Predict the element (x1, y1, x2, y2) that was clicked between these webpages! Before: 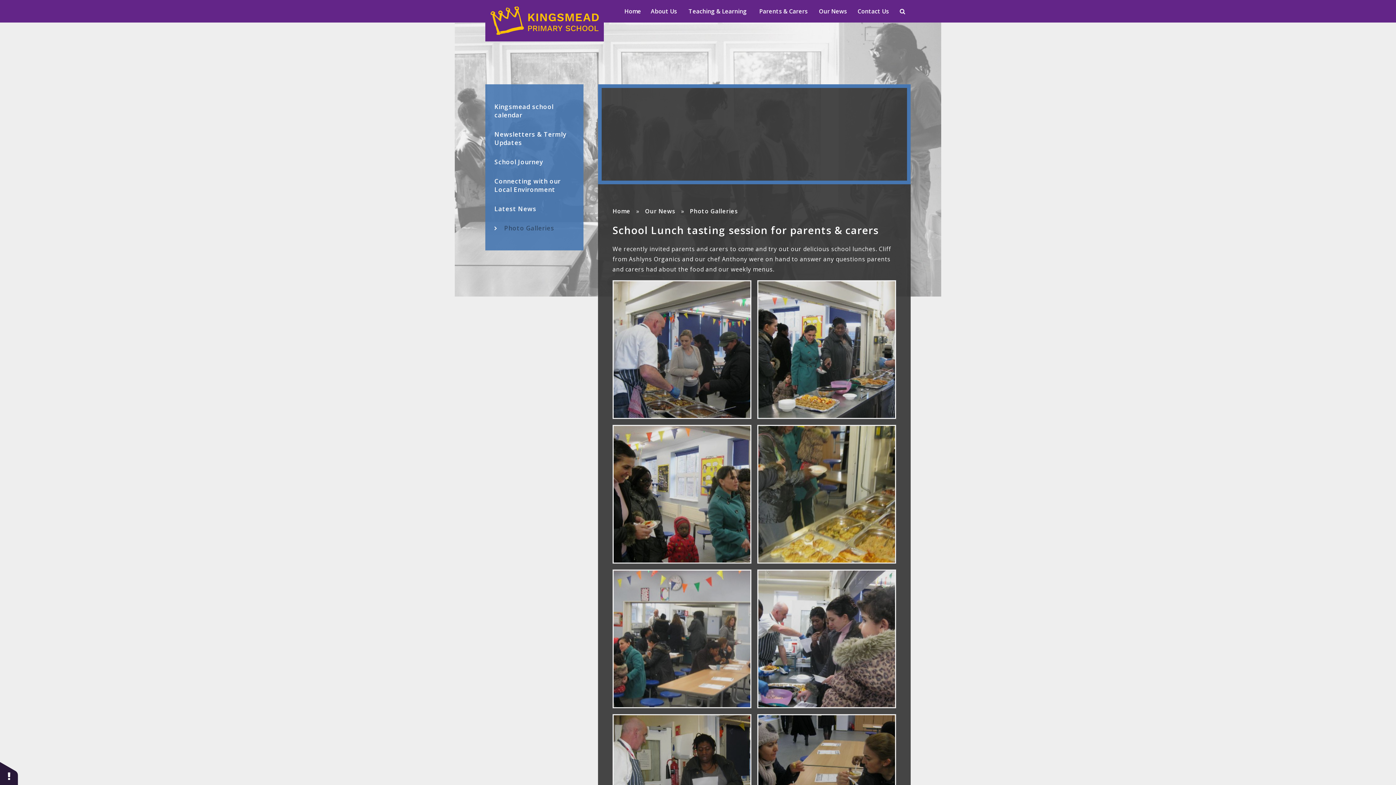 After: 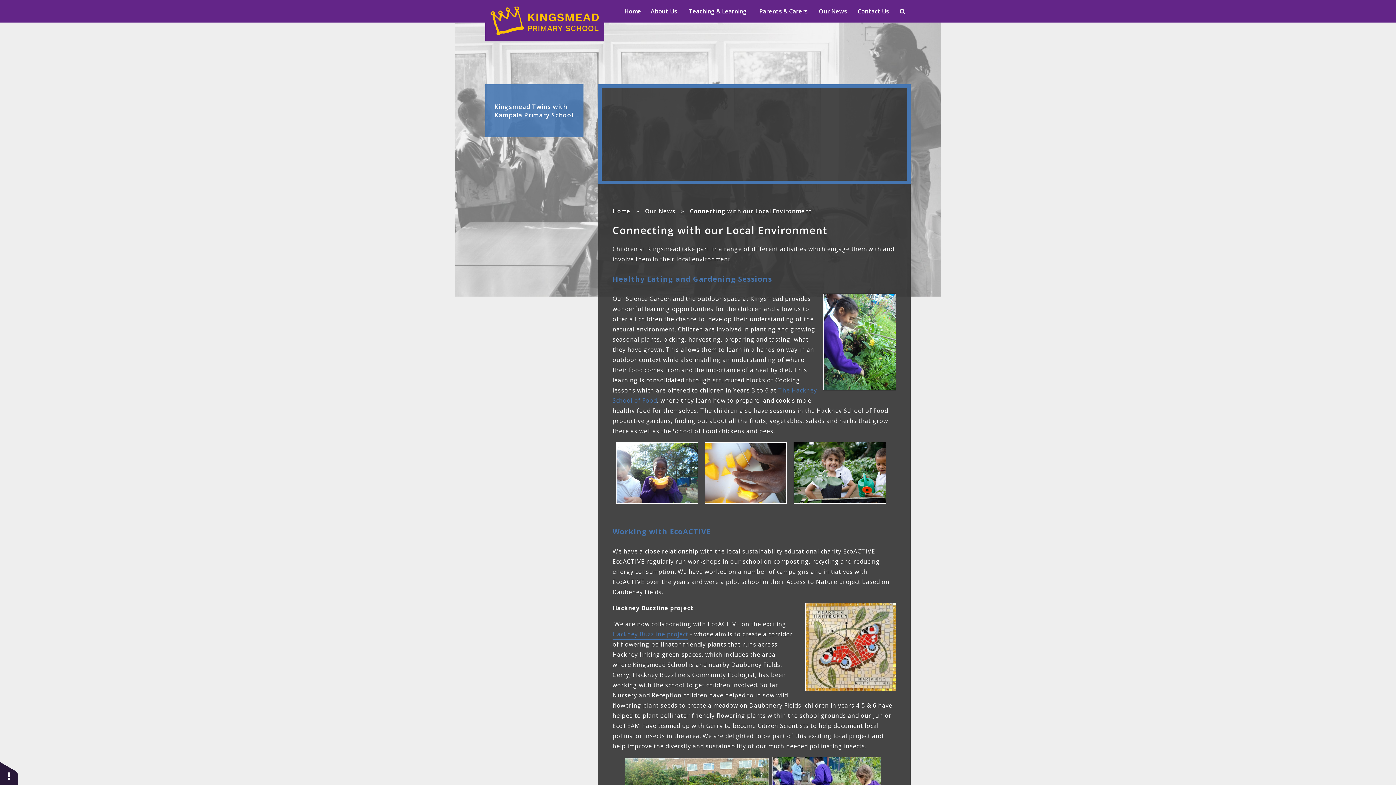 Action: label: Connecting with our Local Environment bbox: (485, 171, 583, 199)